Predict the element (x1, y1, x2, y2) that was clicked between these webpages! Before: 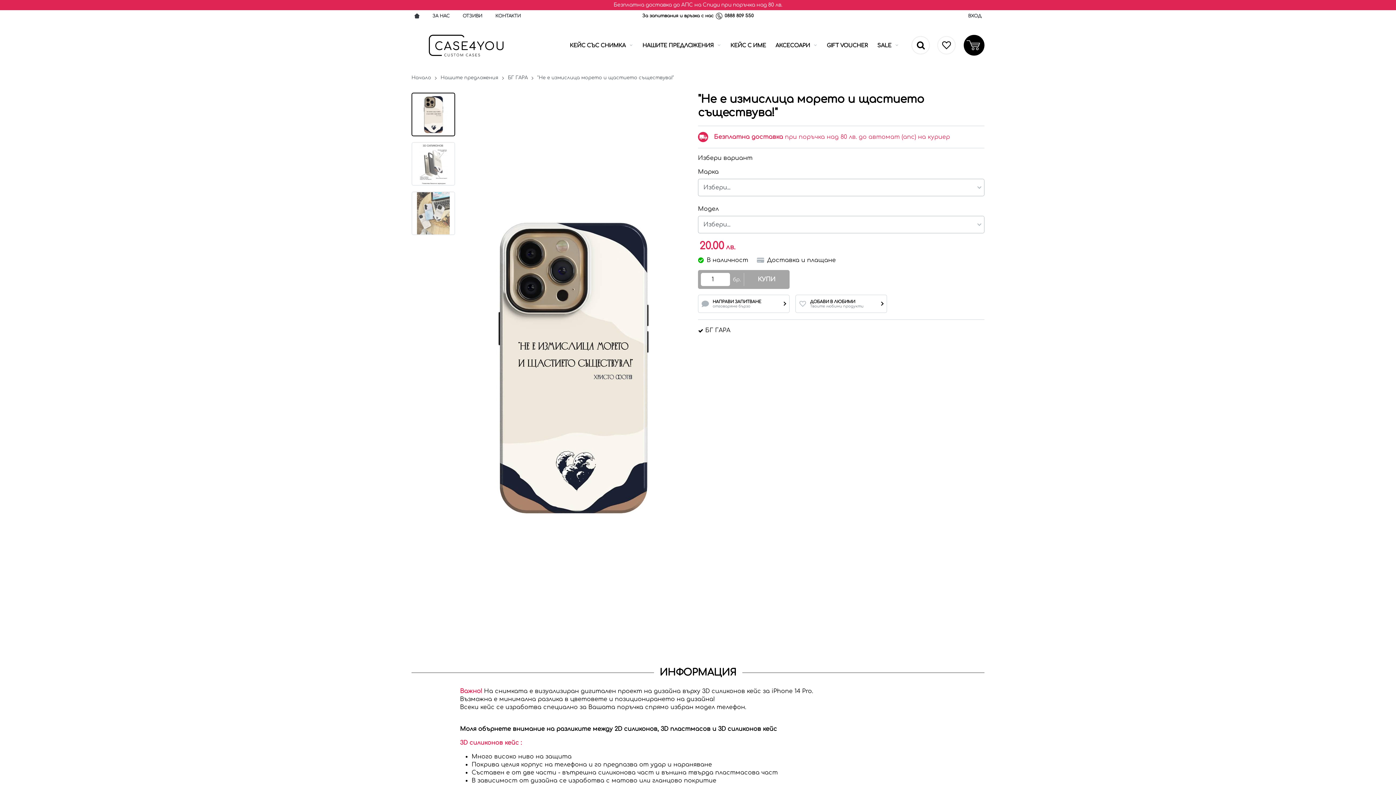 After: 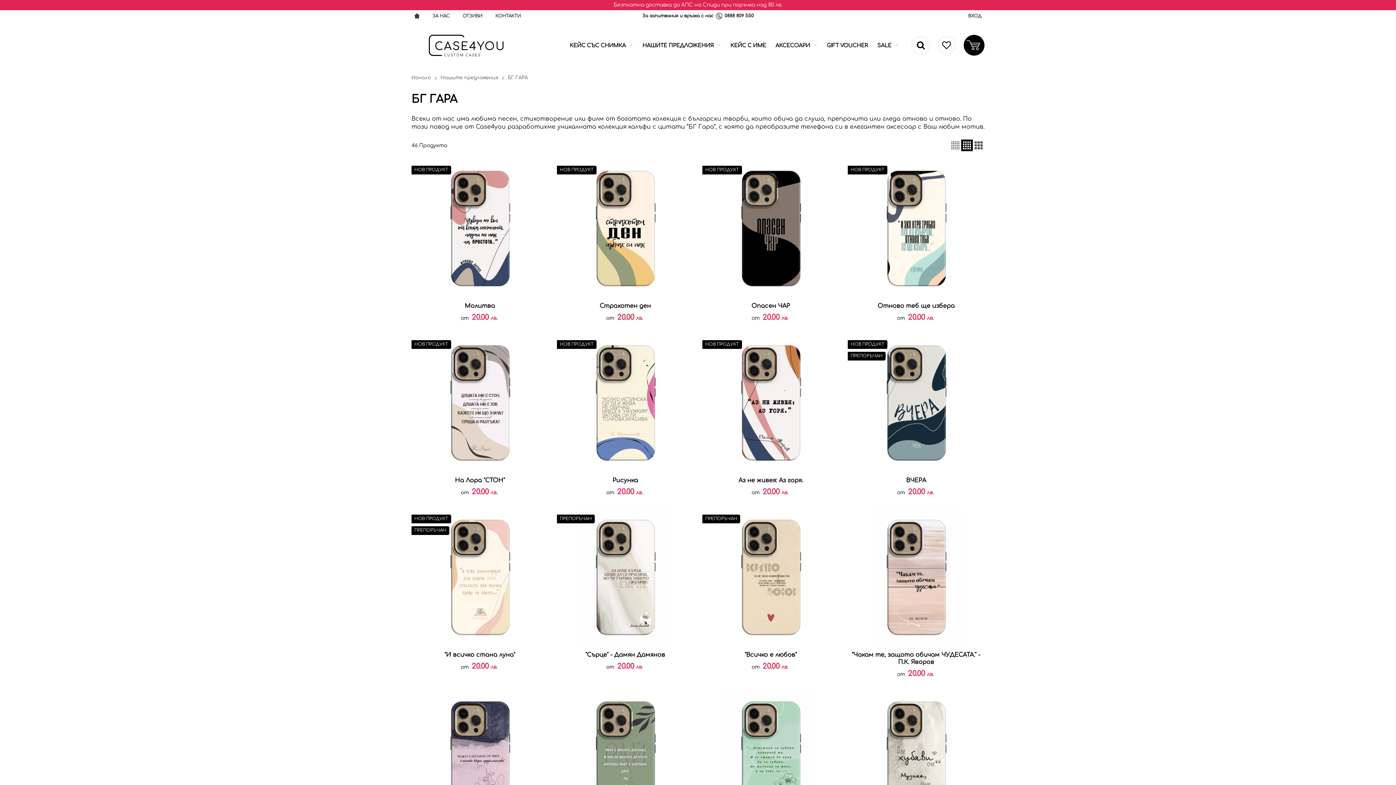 Action: bbox: (705, 327, 730, 333) label: БГ ГАРА